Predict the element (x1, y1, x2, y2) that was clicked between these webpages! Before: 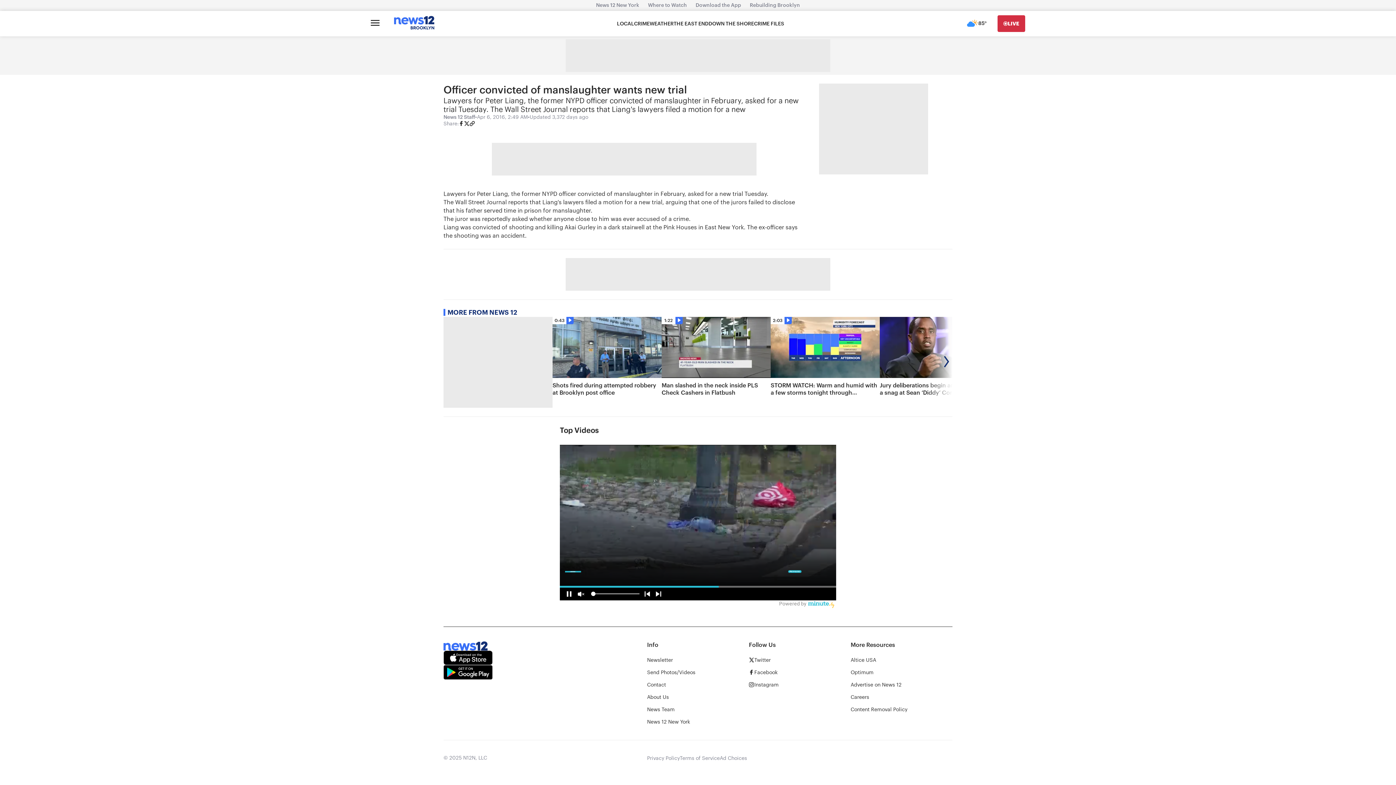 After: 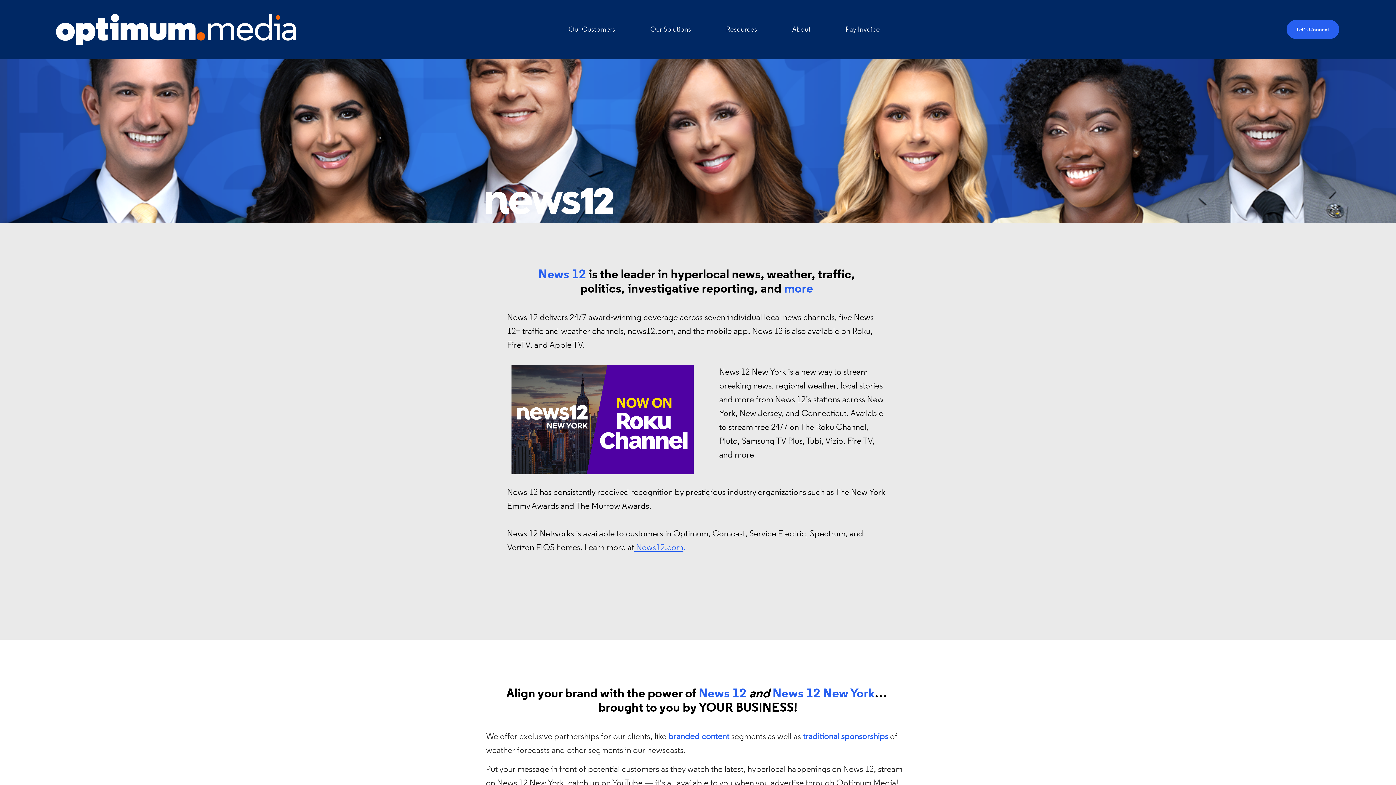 Action: bbox: (850, 682, 901, 688) label: Advertise on News 12